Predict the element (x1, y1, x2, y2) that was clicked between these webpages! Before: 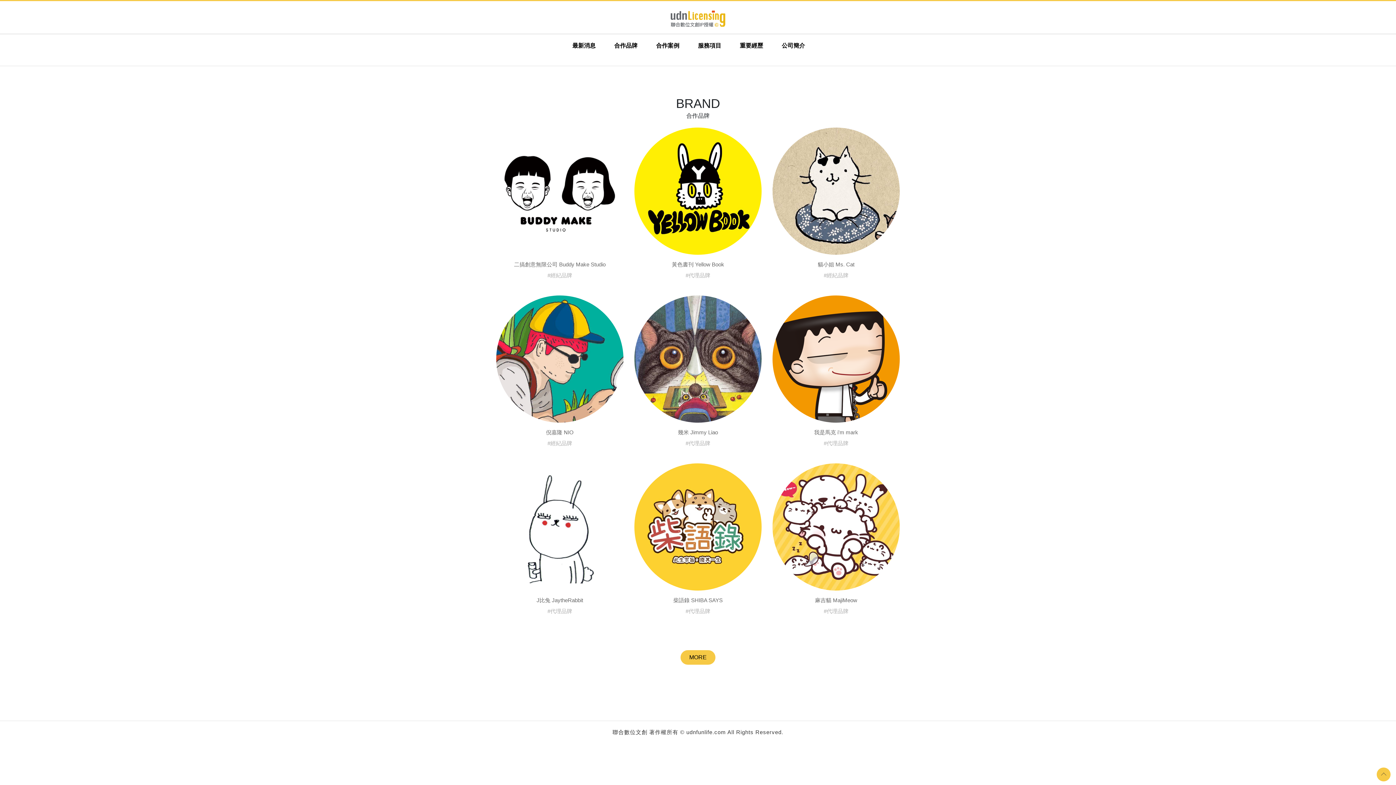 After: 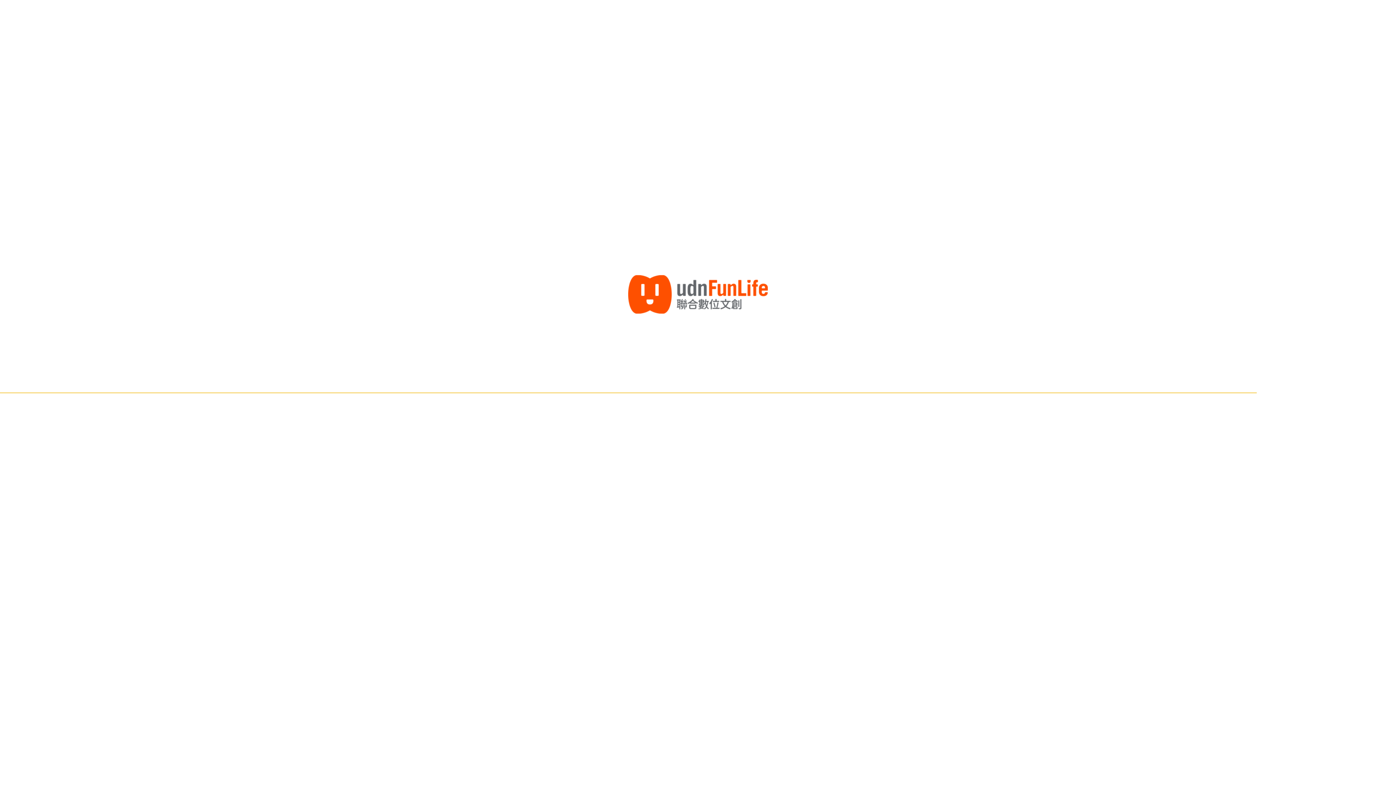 Action: bbox: (670, 21, 725, 28)